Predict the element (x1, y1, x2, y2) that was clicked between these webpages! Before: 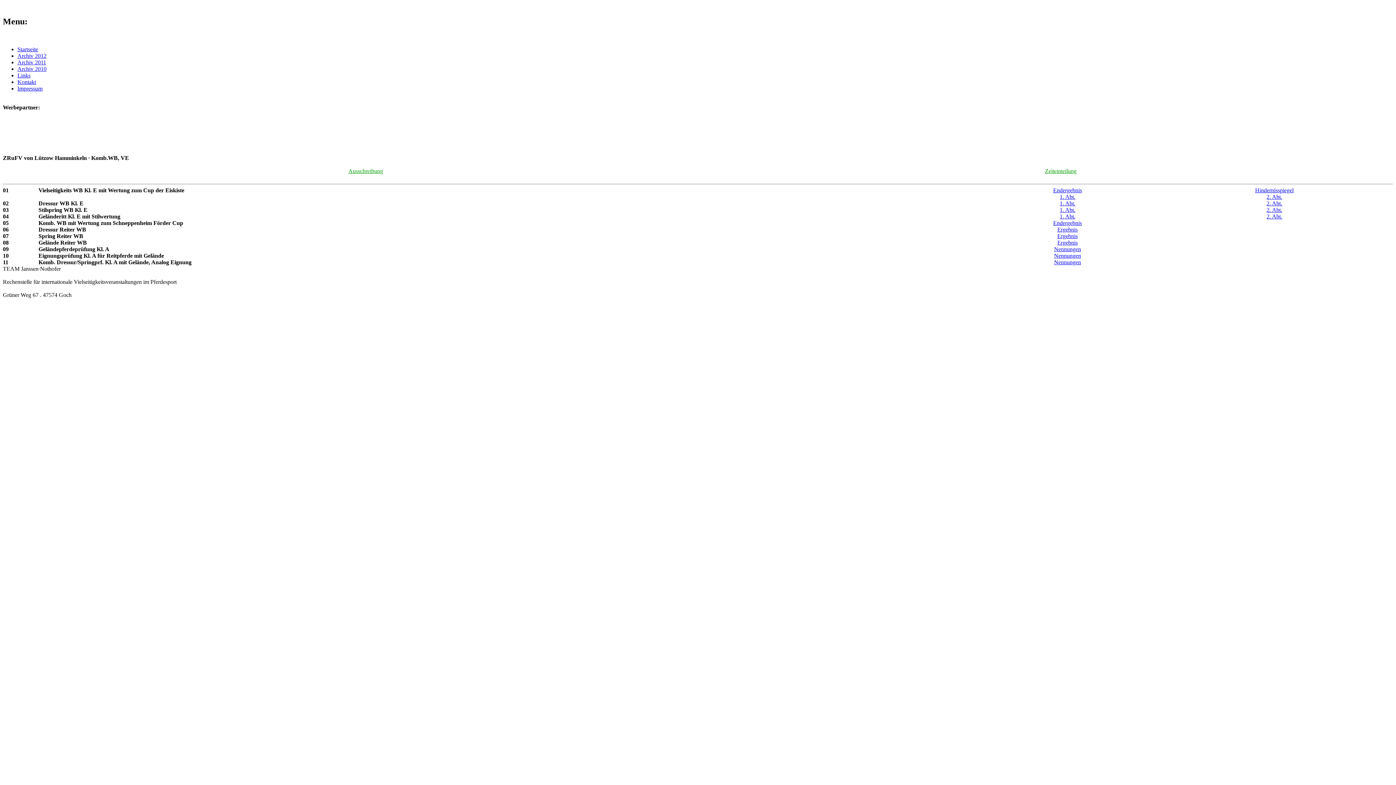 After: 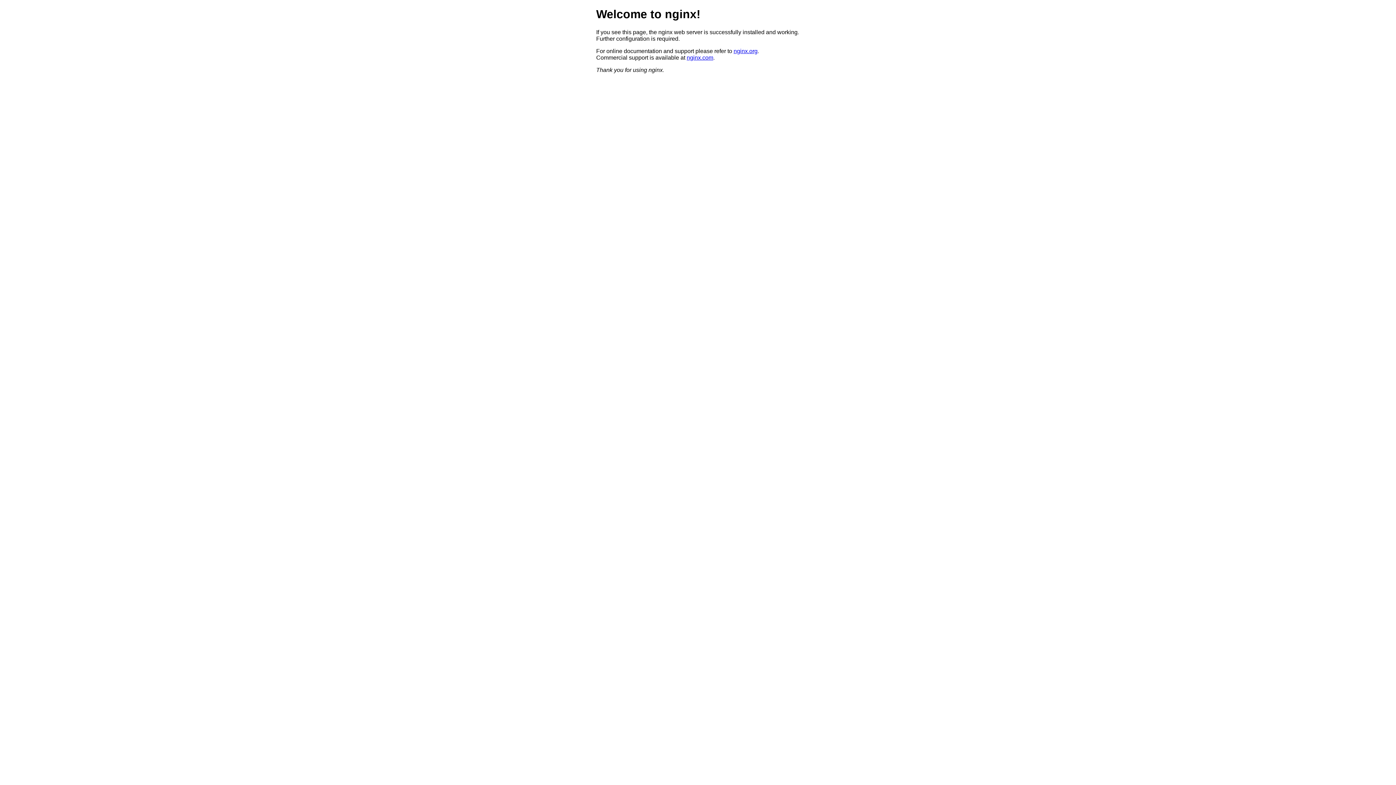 Action: label: Startseite bbox: (17, 46, 38, 52)